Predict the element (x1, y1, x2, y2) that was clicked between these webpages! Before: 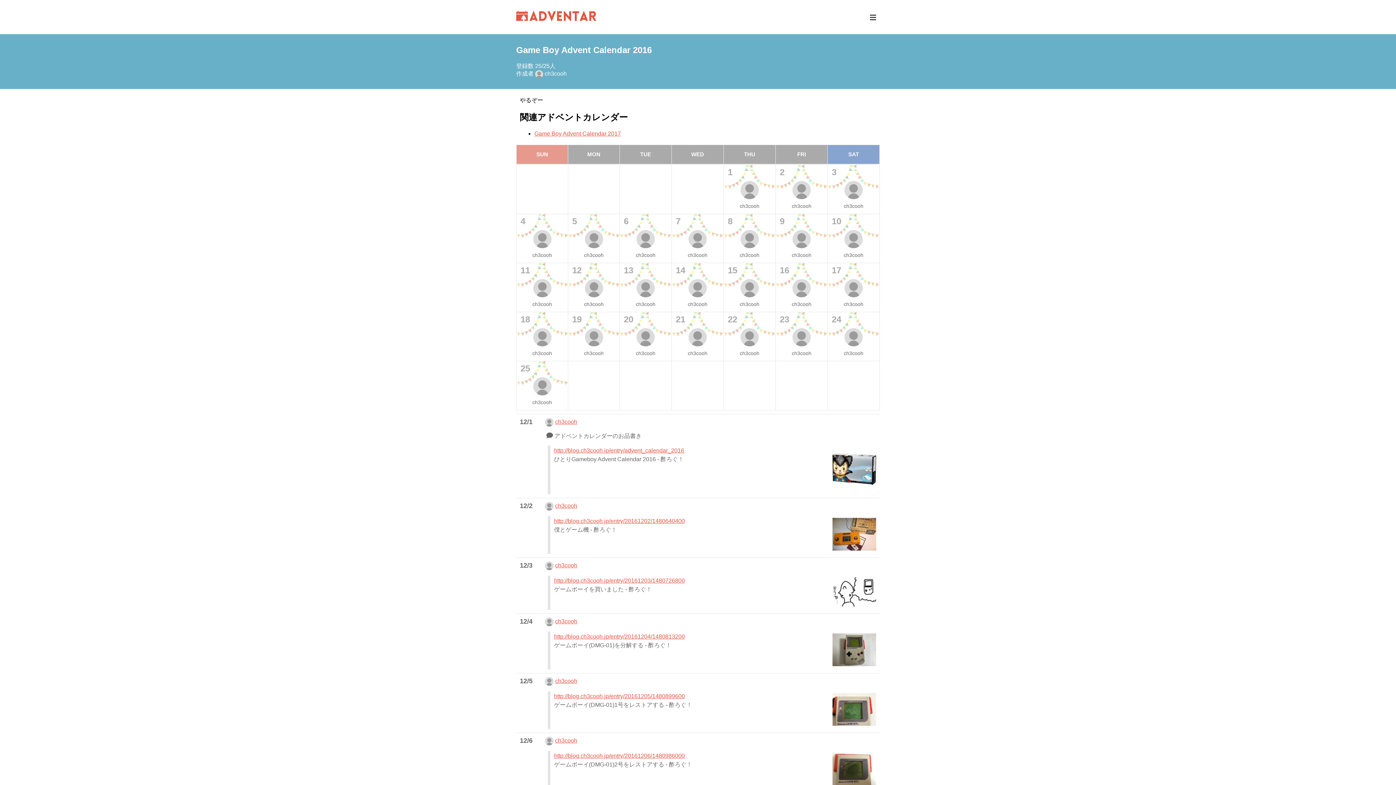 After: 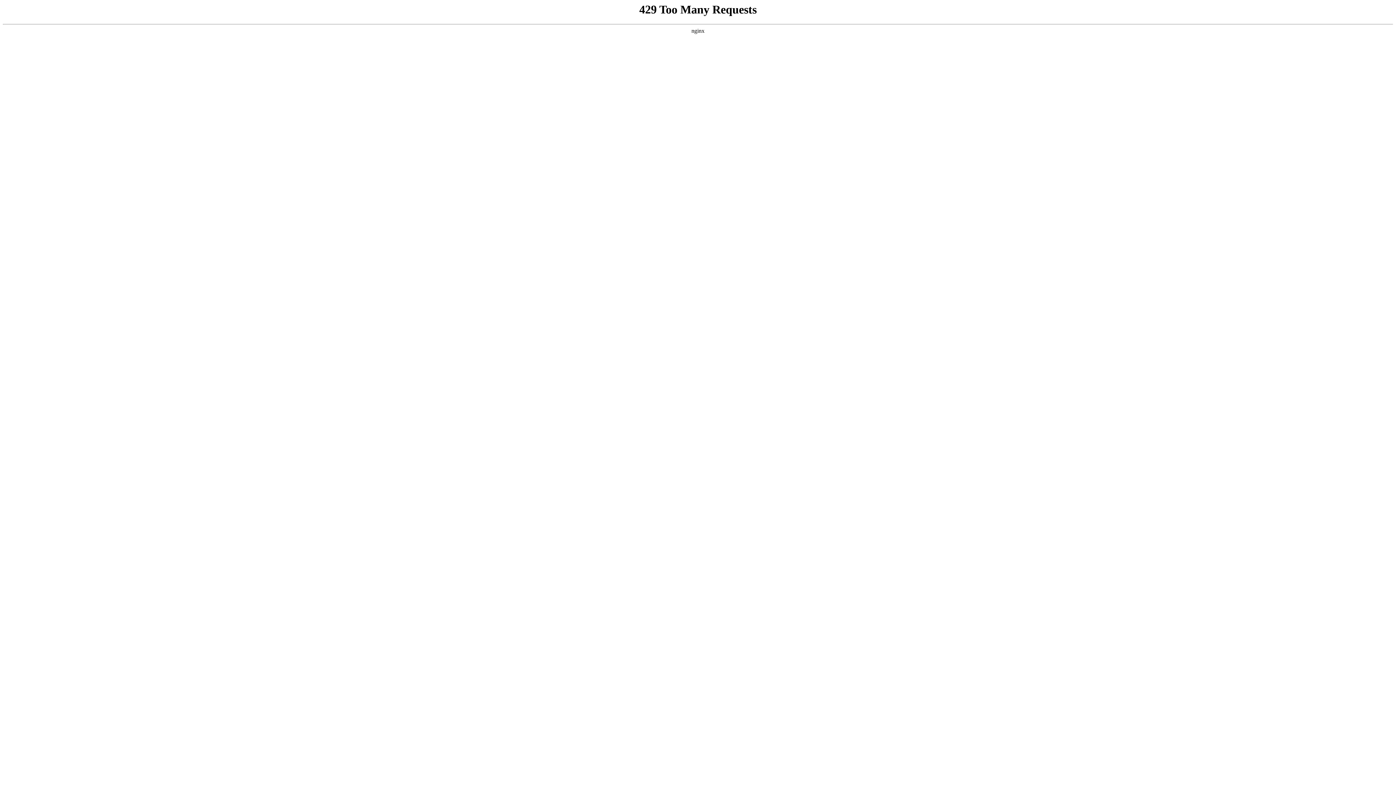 Action: label: http://blog.ch3cooh.jp/entry/20161202/1480640400 bbox: (554, 518, 685, 524)